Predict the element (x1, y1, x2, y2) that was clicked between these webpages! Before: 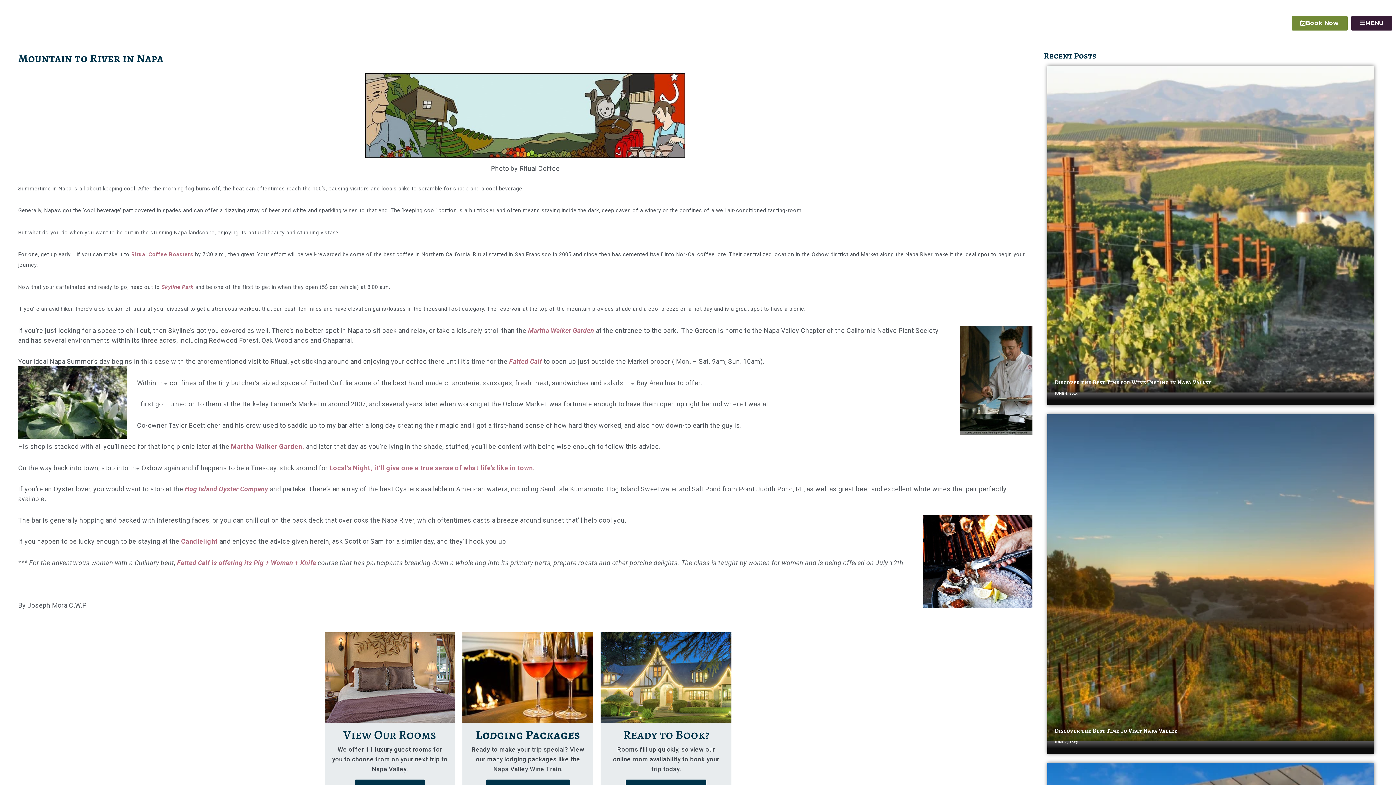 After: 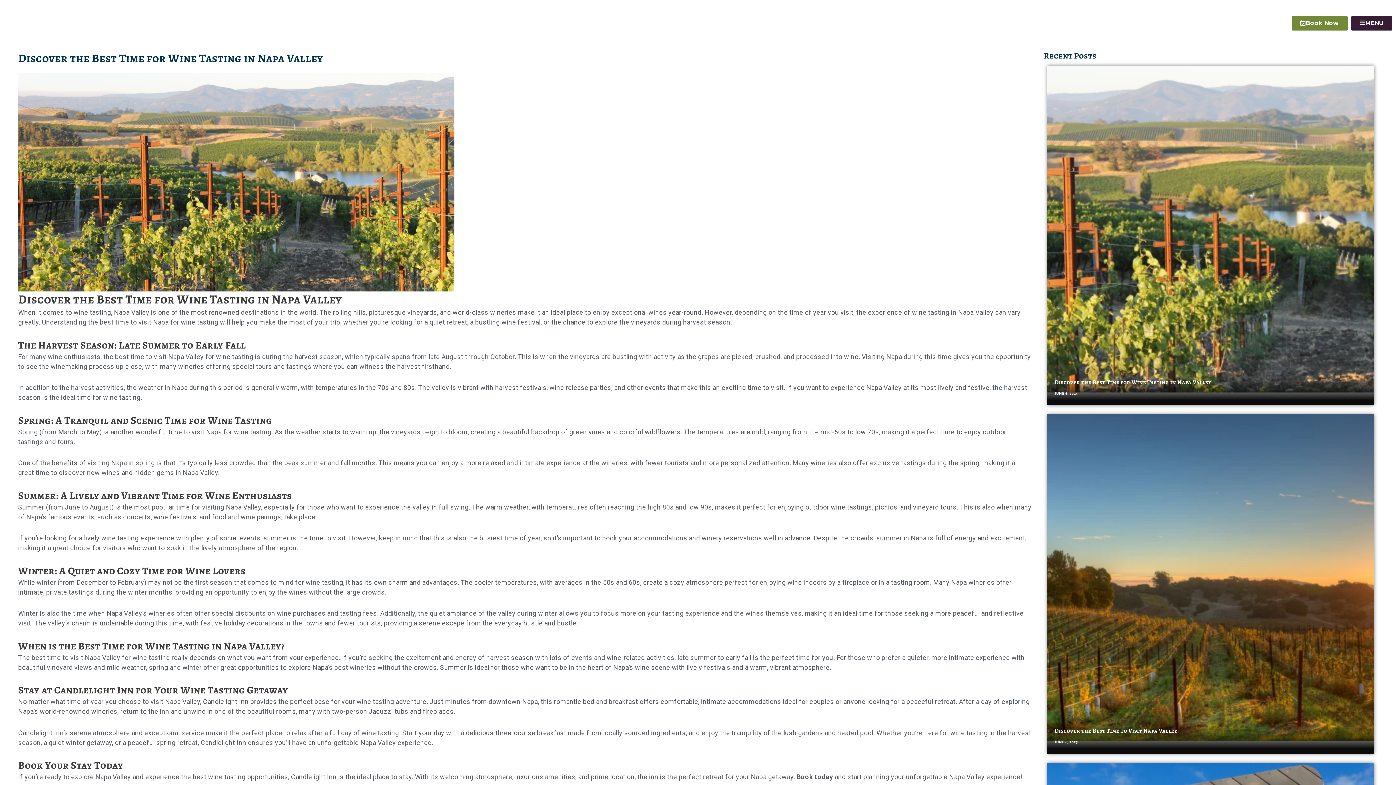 Action: label: Discover the Best Time for Wine Tasting in Napa Valley bbox: (1054, 378, 1211, 386)